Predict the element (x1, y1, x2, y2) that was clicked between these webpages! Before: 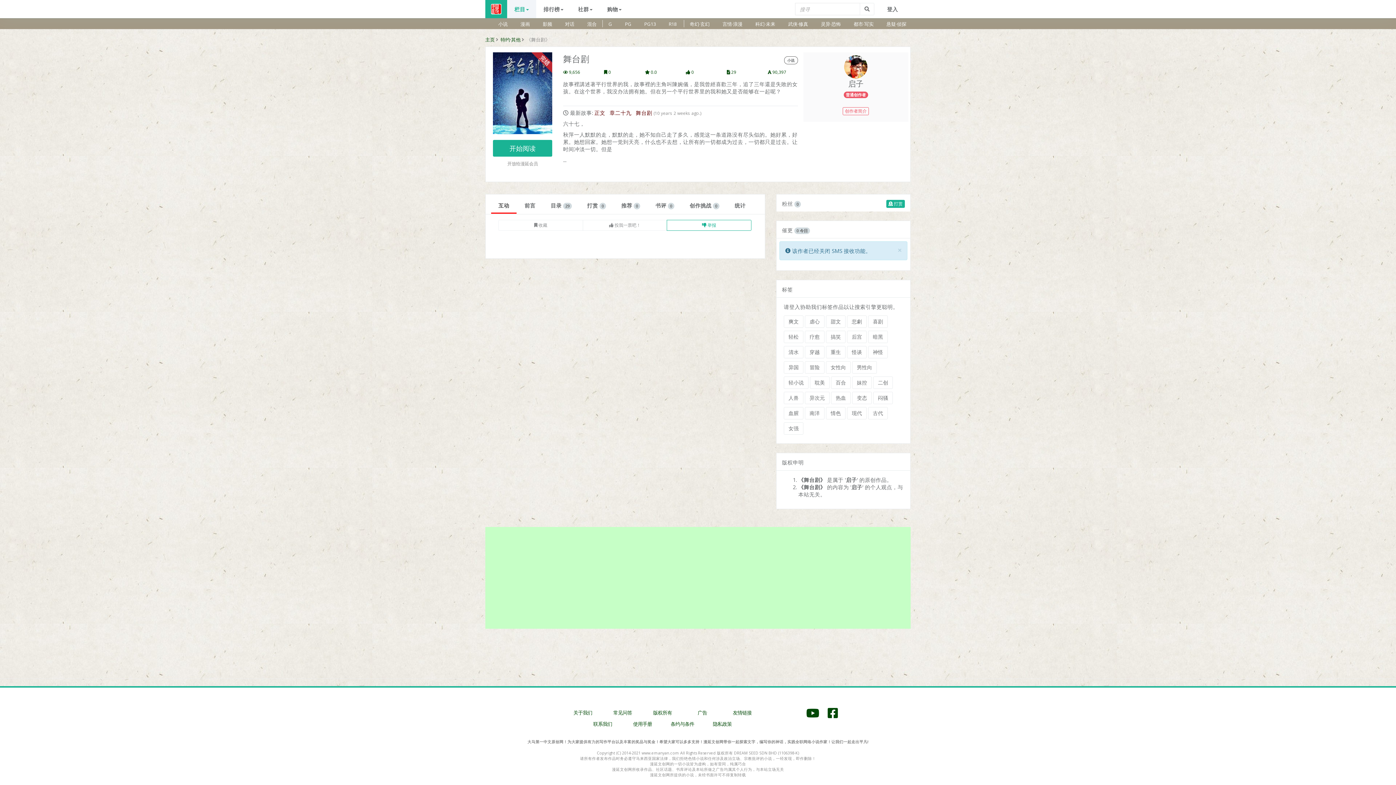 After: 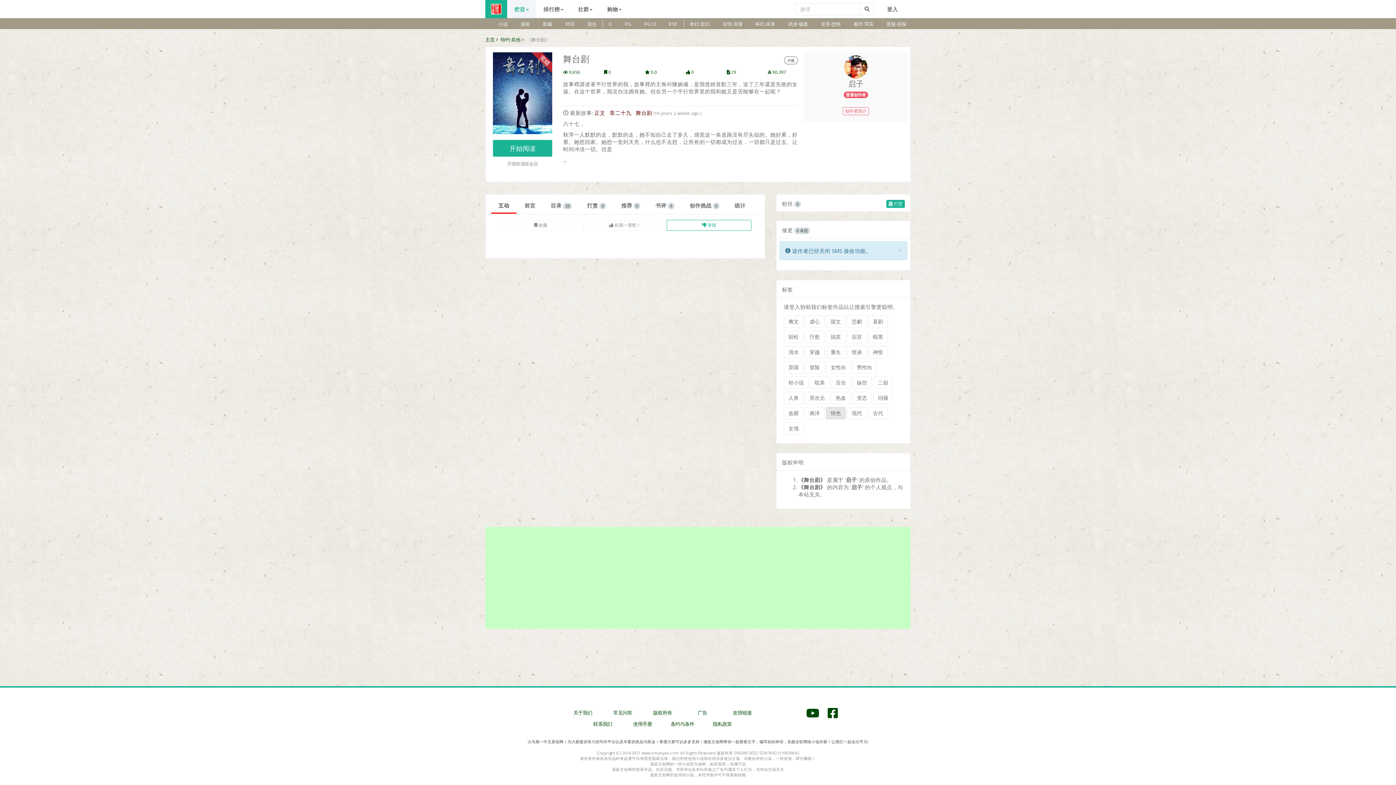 Action: bbox: (826, 407, 845, 419) label: 情色